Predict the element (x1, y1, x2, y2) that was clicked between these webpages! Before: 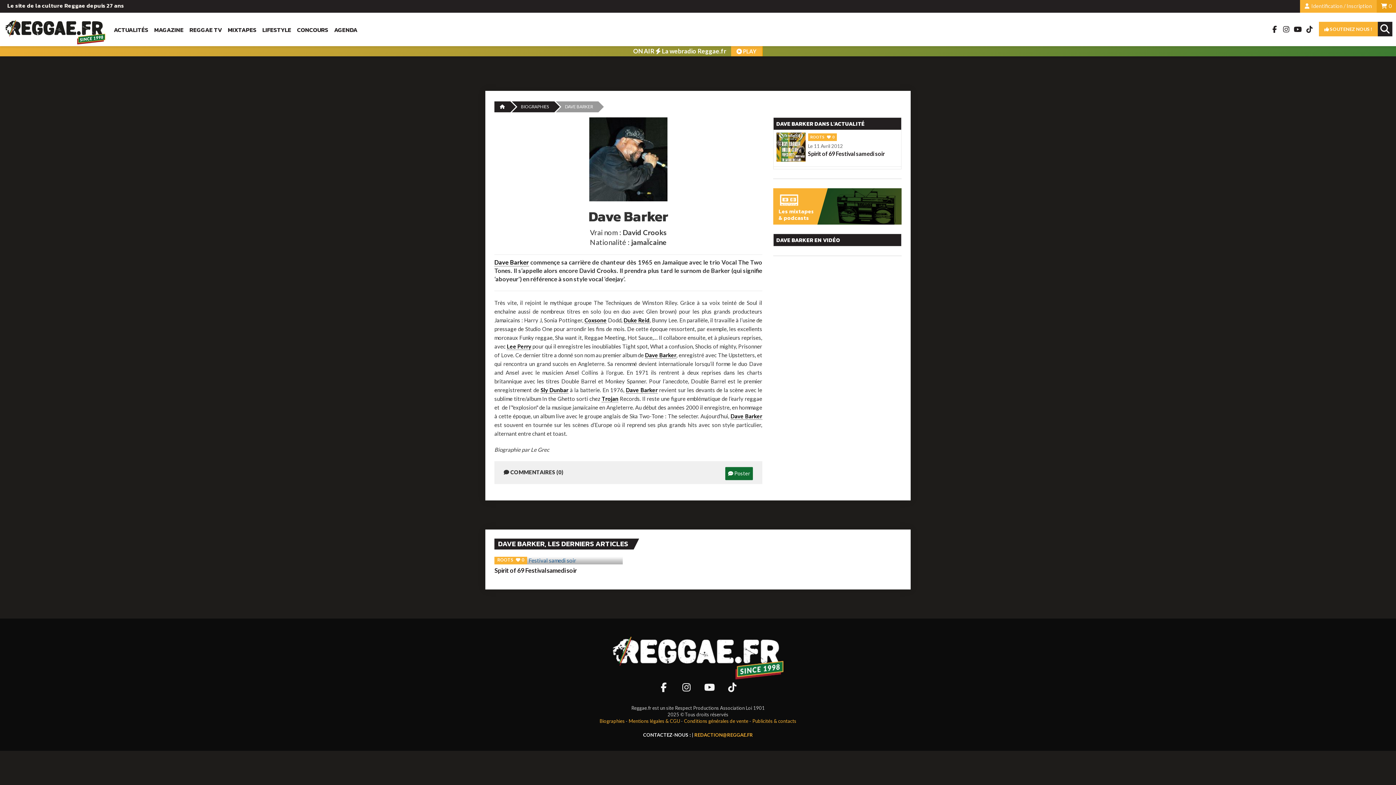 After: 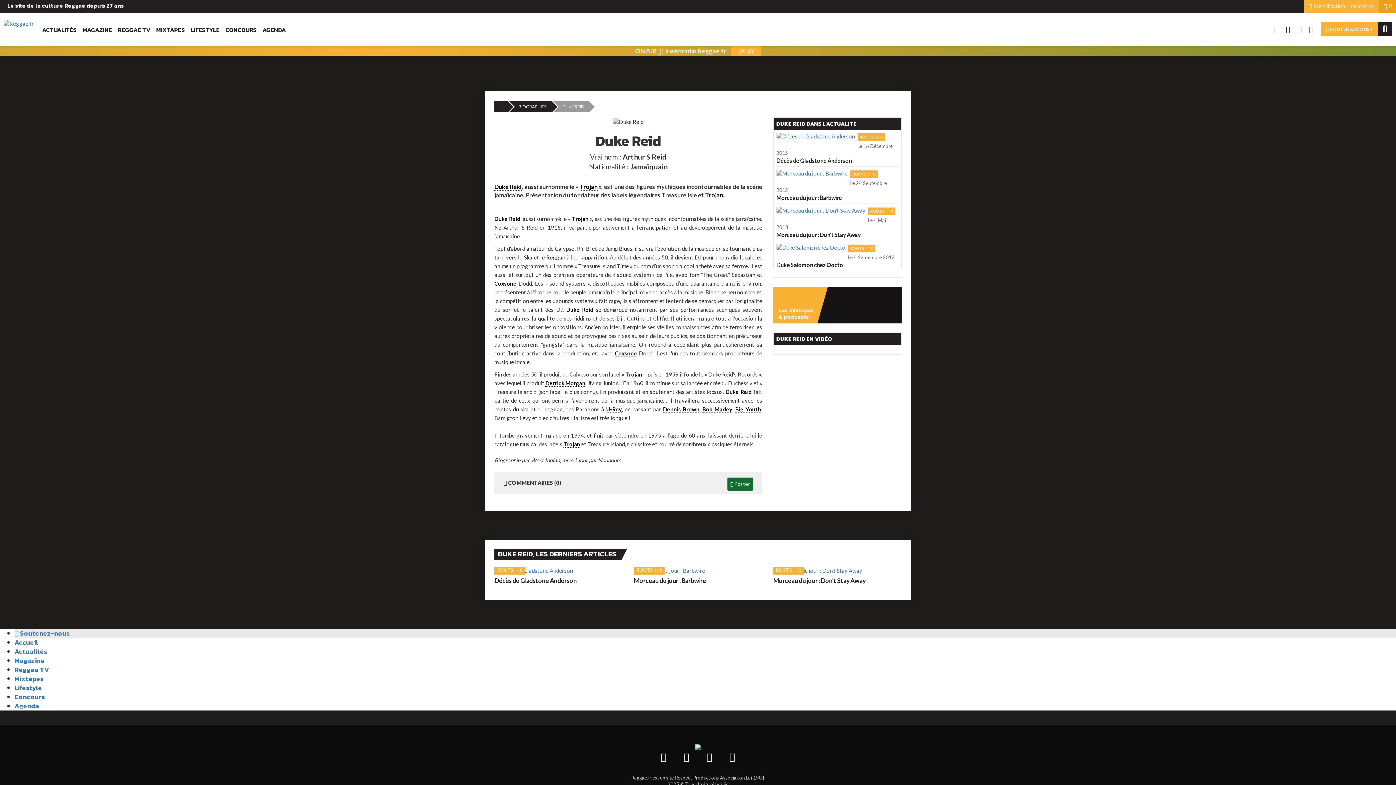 Action: bbox: (623, 317, 649, 324) label: Duke Reid